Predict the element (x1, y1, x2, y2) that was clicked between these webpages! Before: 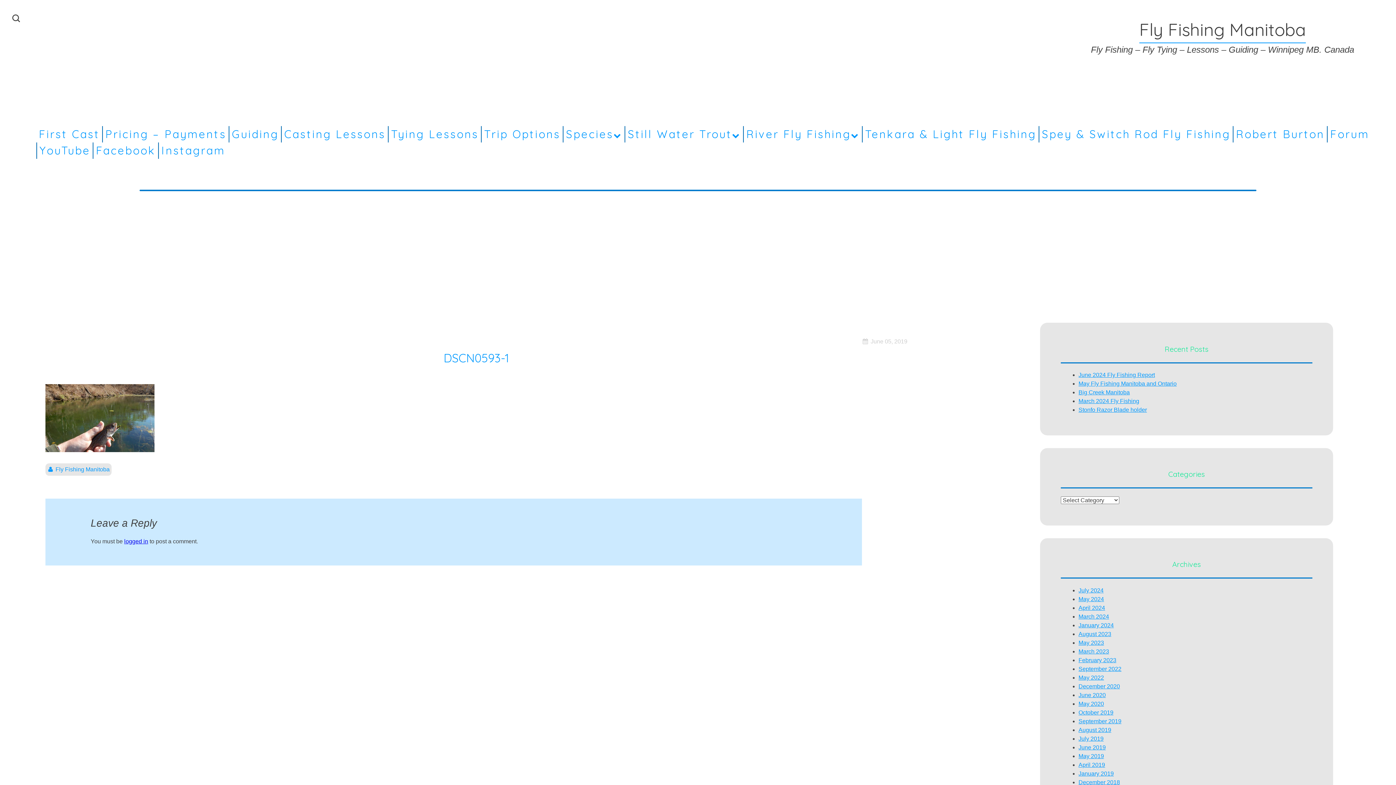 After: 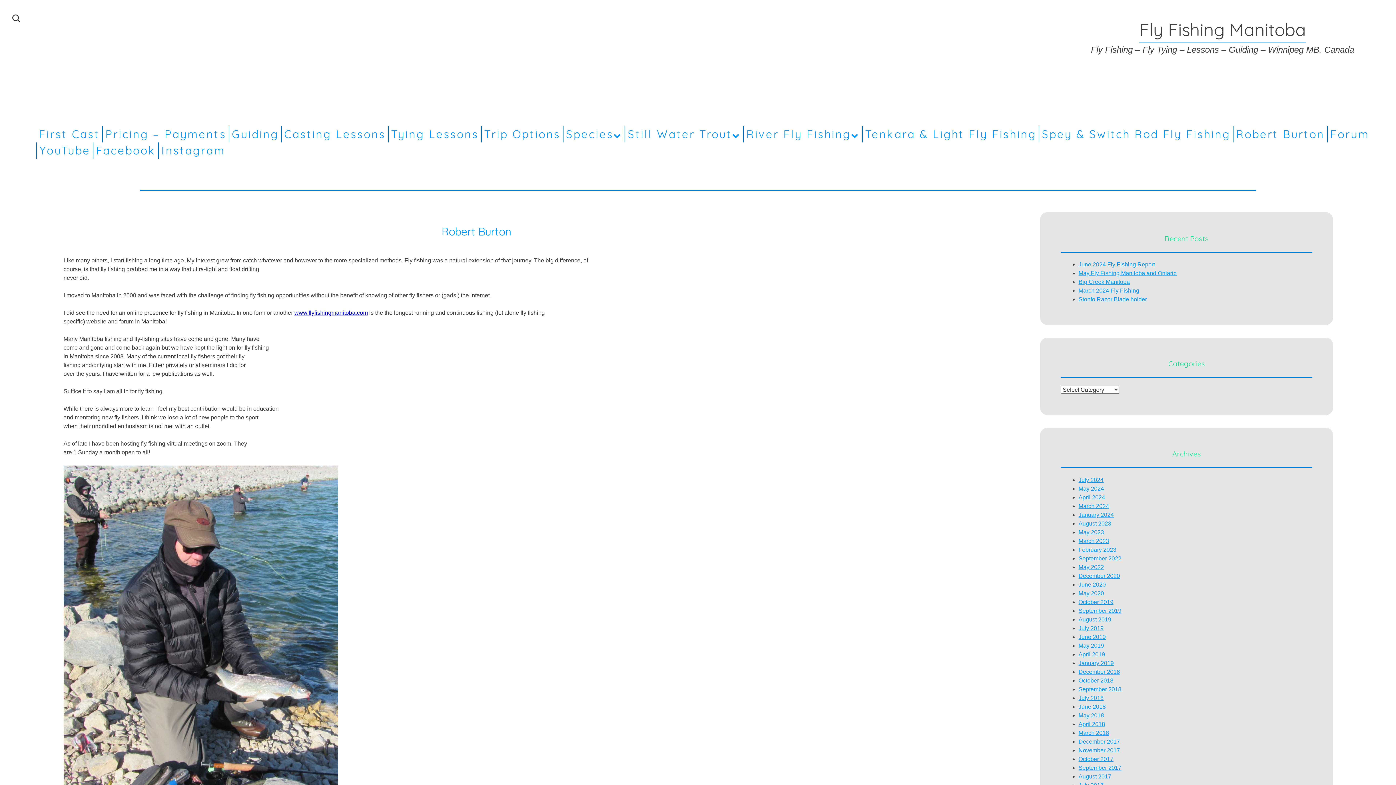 Action: bbox: (1236, 127, 1325, 141) label: Robert Burton